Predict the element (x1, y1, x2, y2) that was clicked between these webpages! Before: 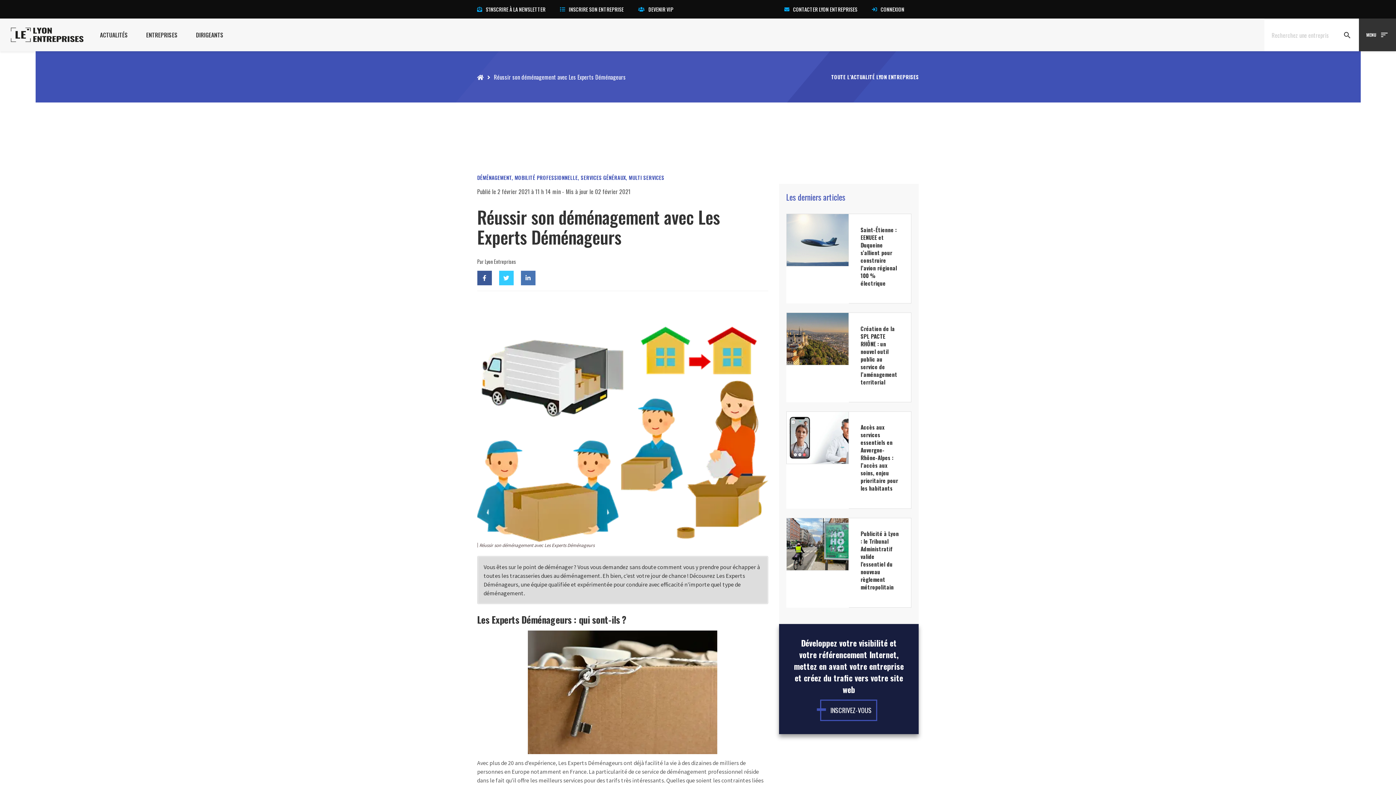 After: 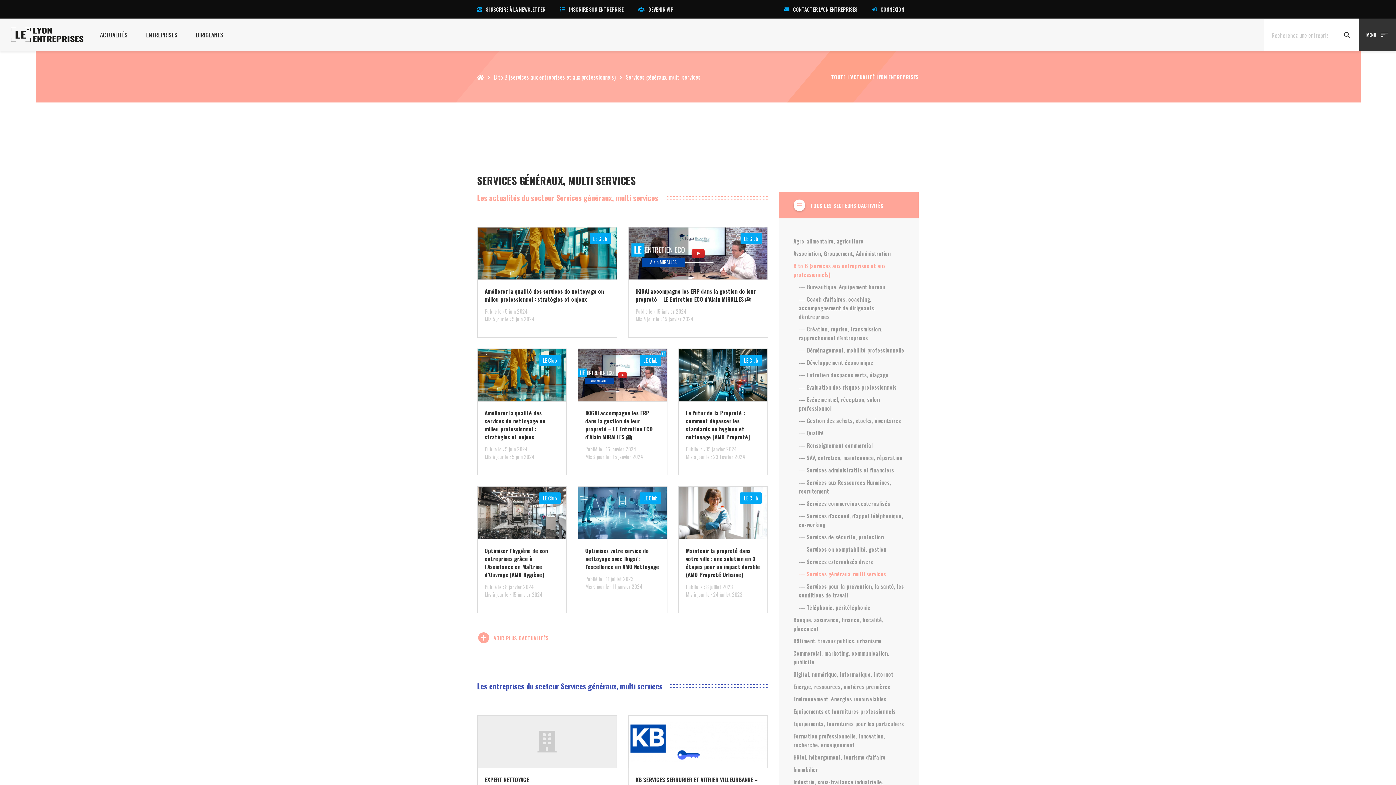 Action: bbox: (580, 173, 664, 181) label: SERVICES GÉNÉRAUX, MULTI SERVICES